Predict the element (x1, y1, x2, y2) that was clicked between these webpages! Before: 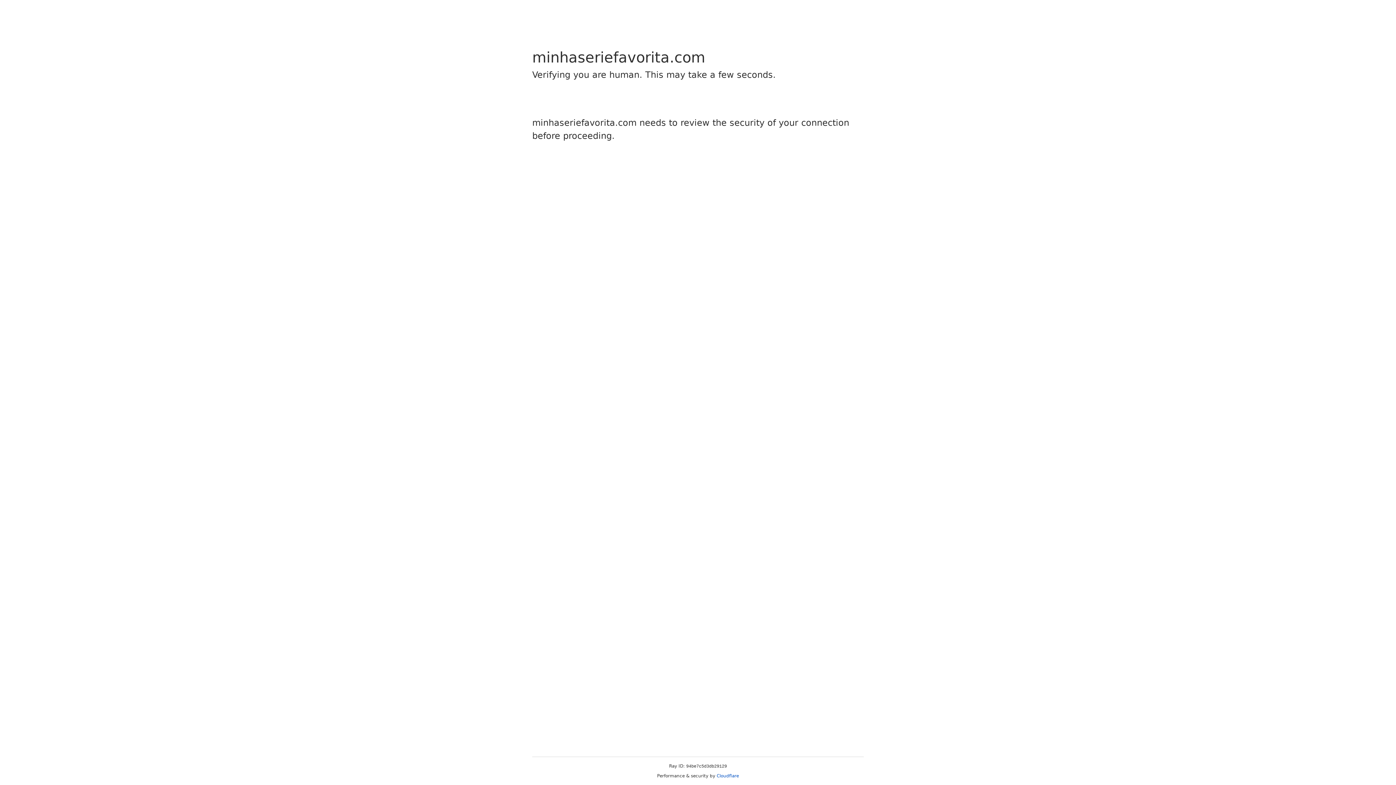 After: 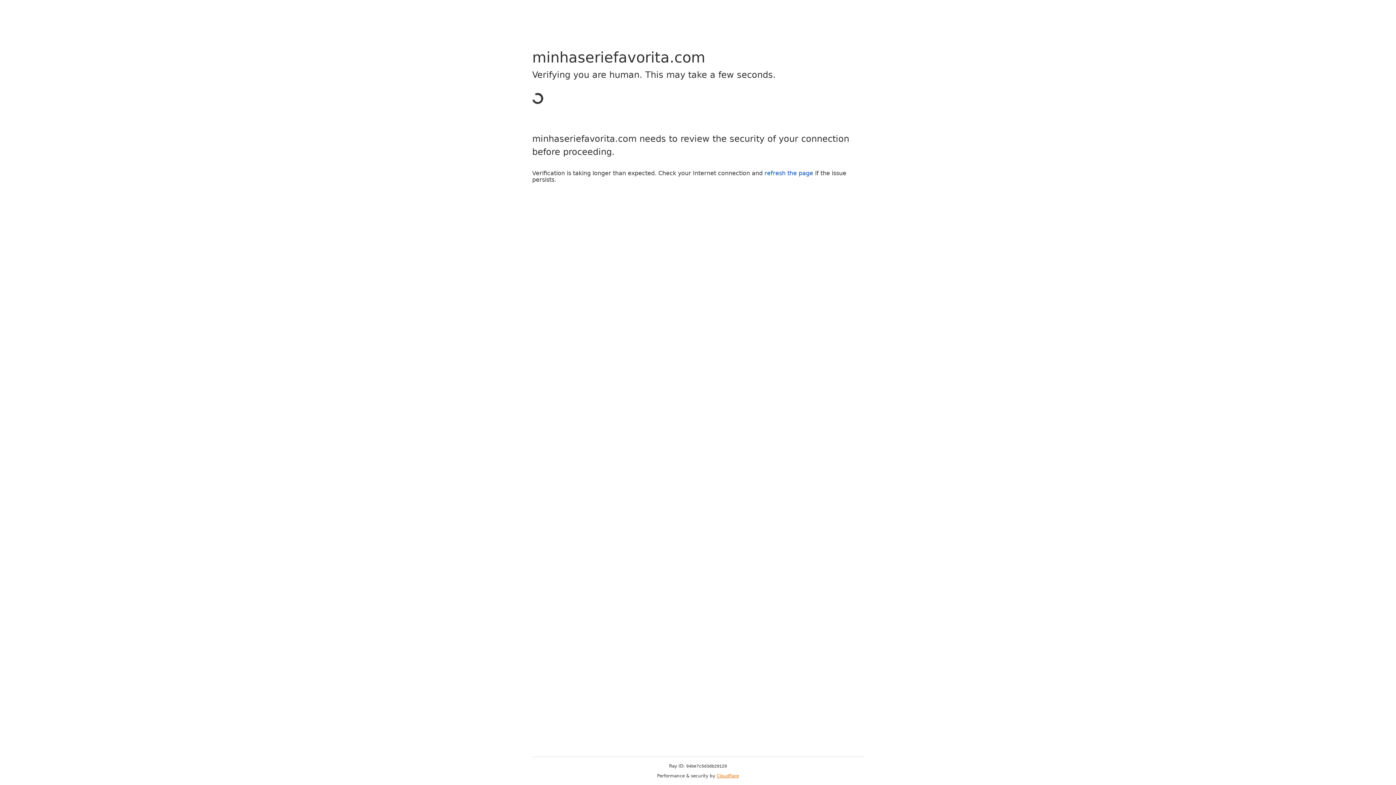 Action: bbox: (716, 773, 739, 778) label: Cloudflare